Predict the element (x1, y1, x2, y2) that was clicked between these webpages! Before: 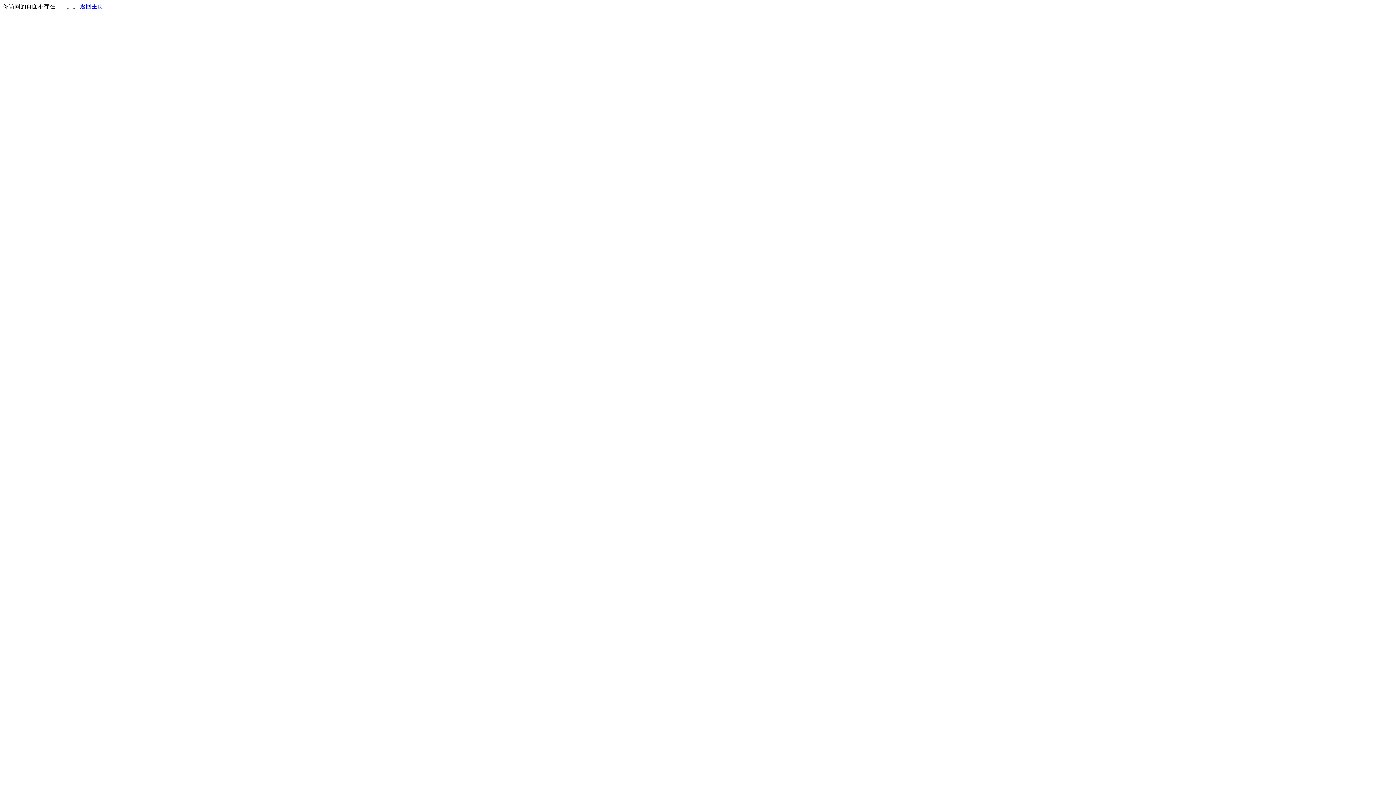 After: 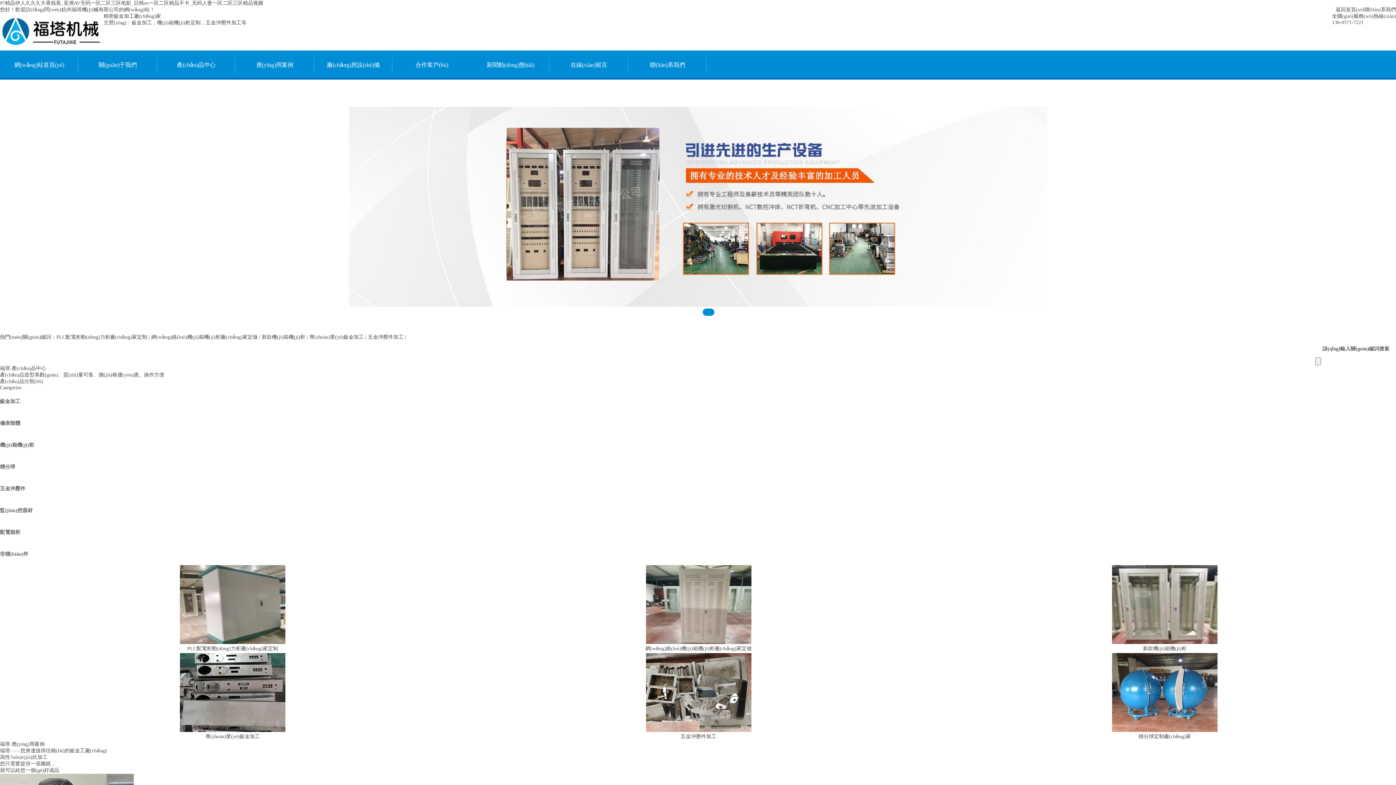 Action: label: 返回主页 bbox: (80, 3, 103, 9)